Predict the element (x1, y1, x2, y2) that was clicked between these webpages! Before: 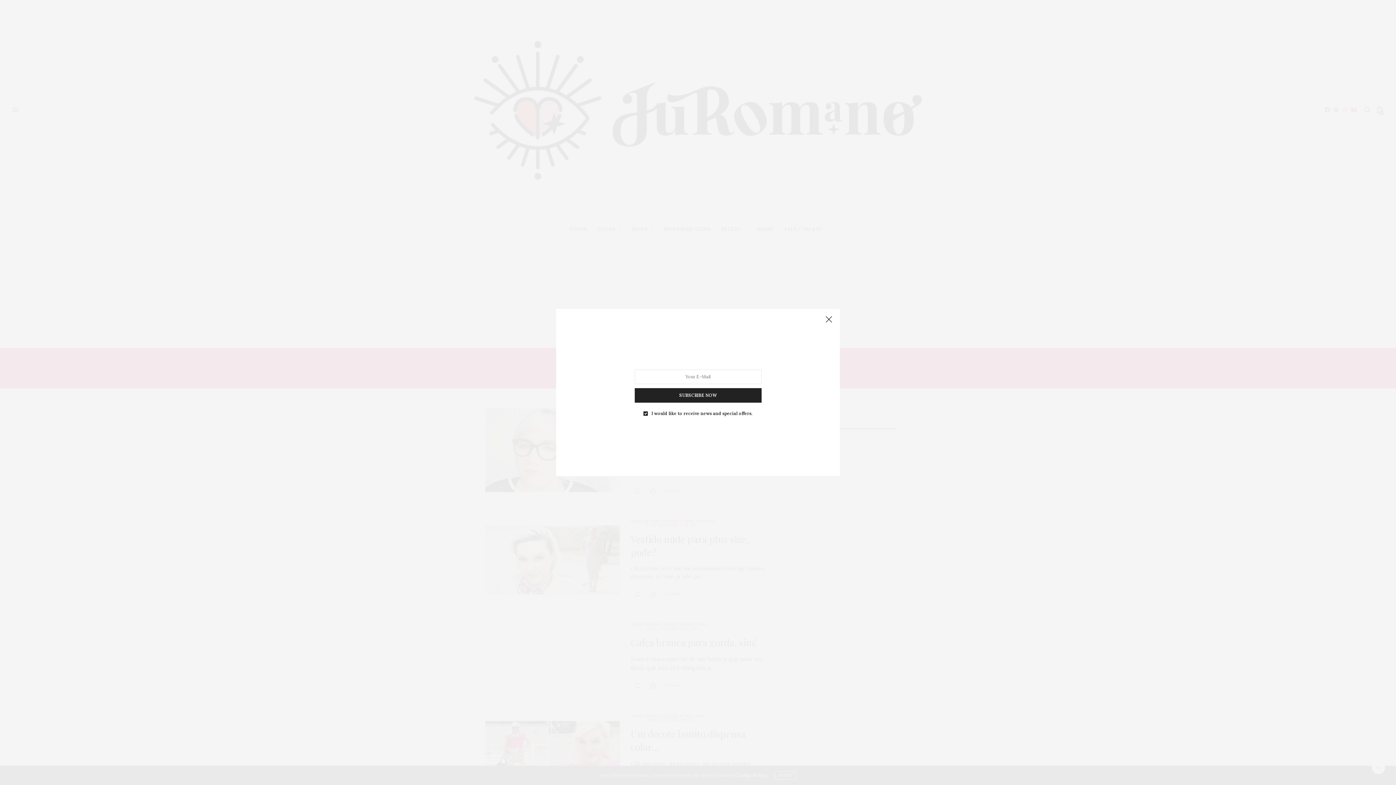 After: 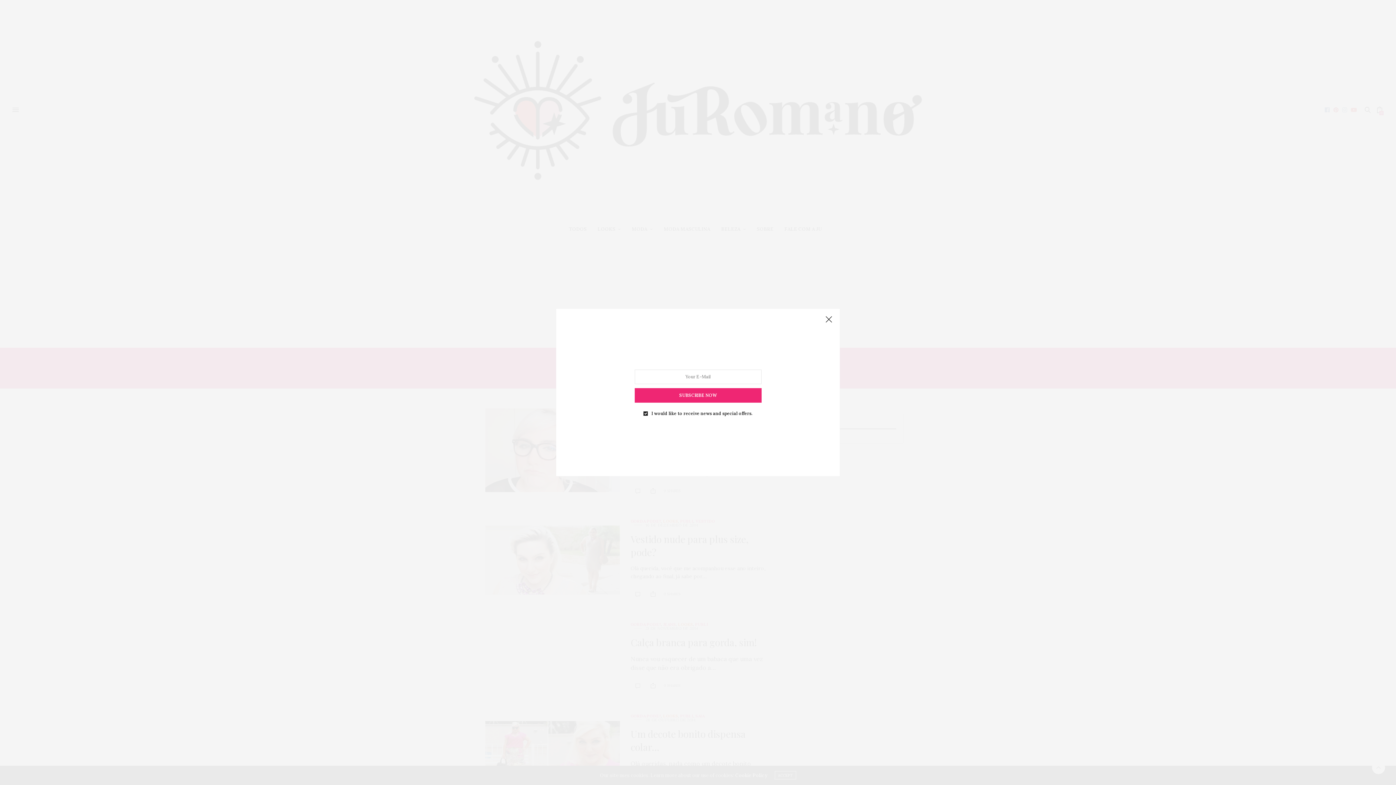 Action: label: SUBSCRIBE NOW bbox: (634, 388, 761, 402)